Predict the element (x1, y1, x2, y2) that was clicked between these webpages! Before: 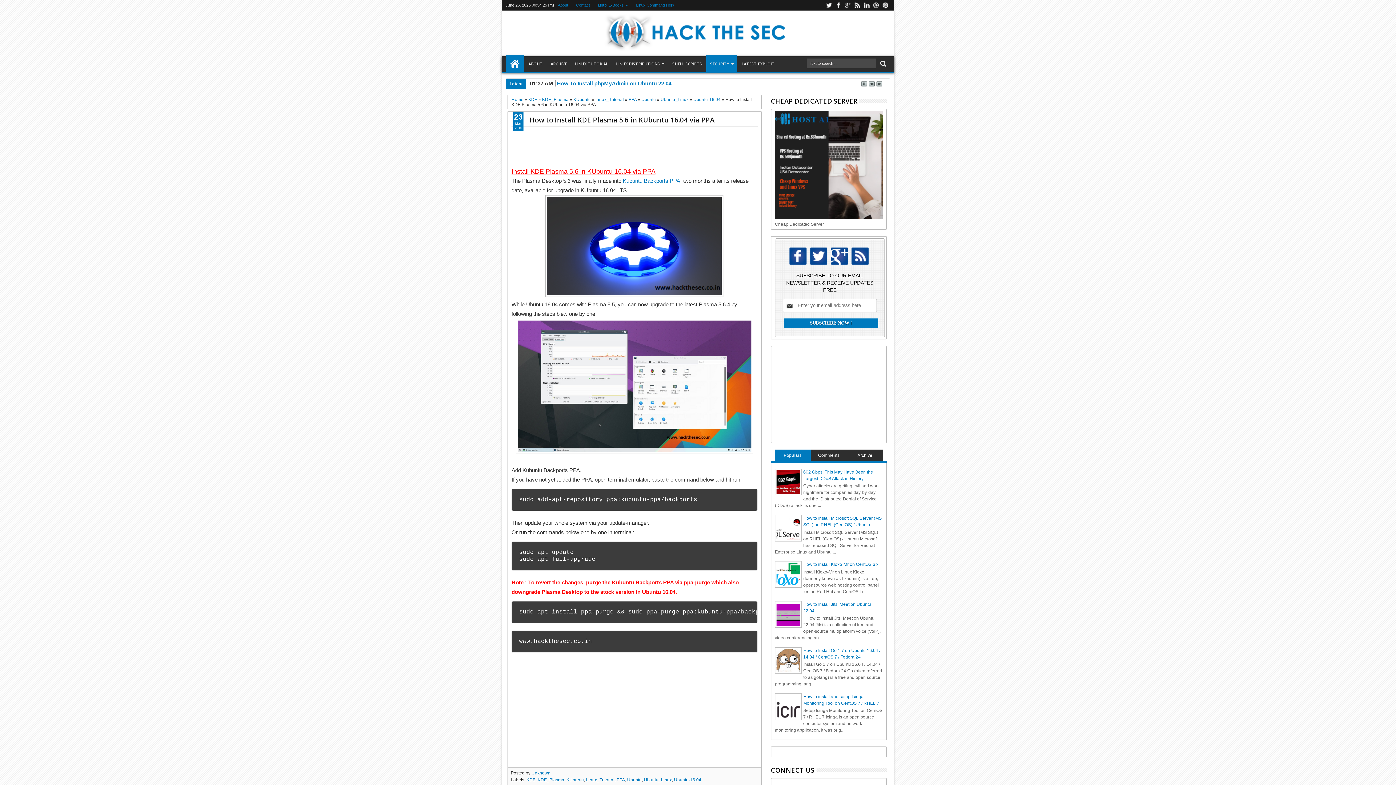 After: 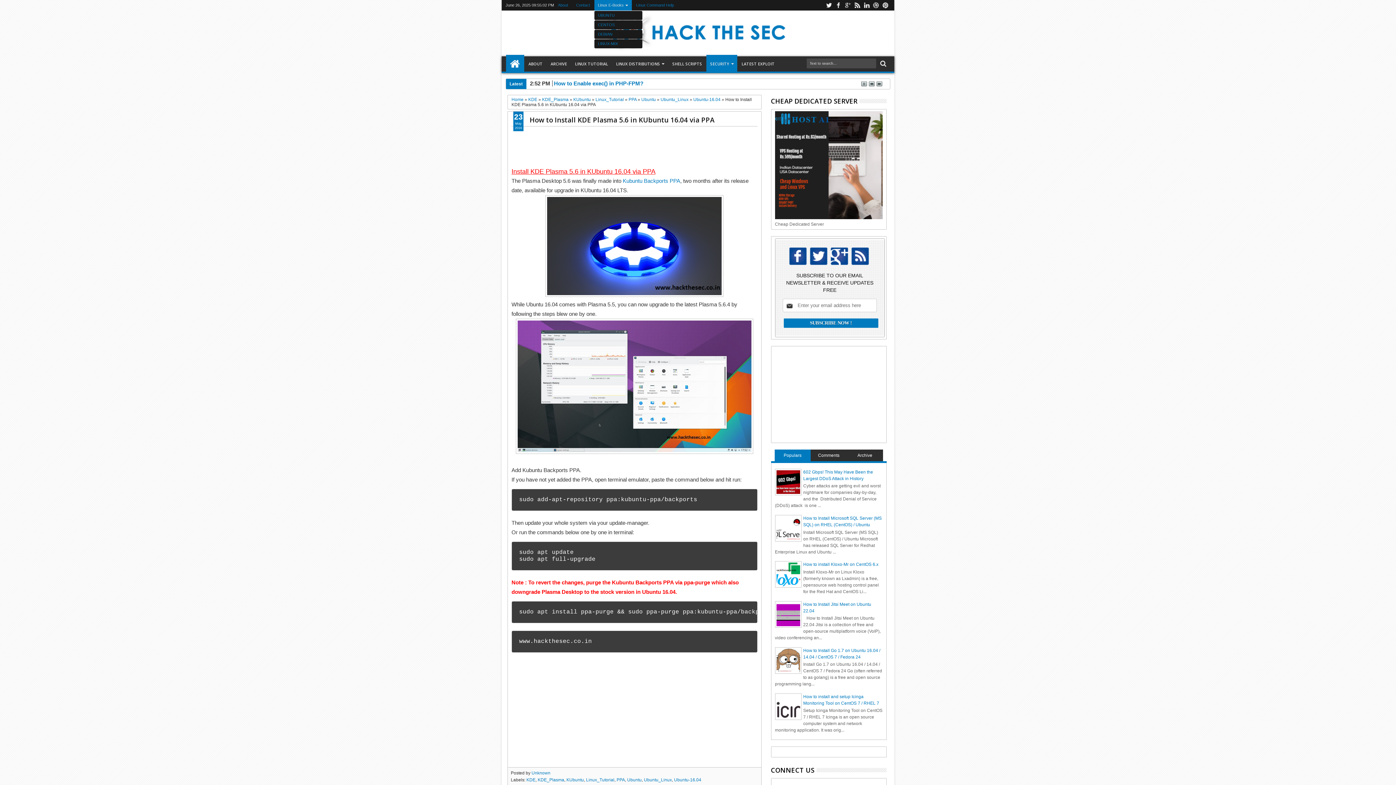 Action: label: Linux E-Books bbox: (594, 0, 631, 10)